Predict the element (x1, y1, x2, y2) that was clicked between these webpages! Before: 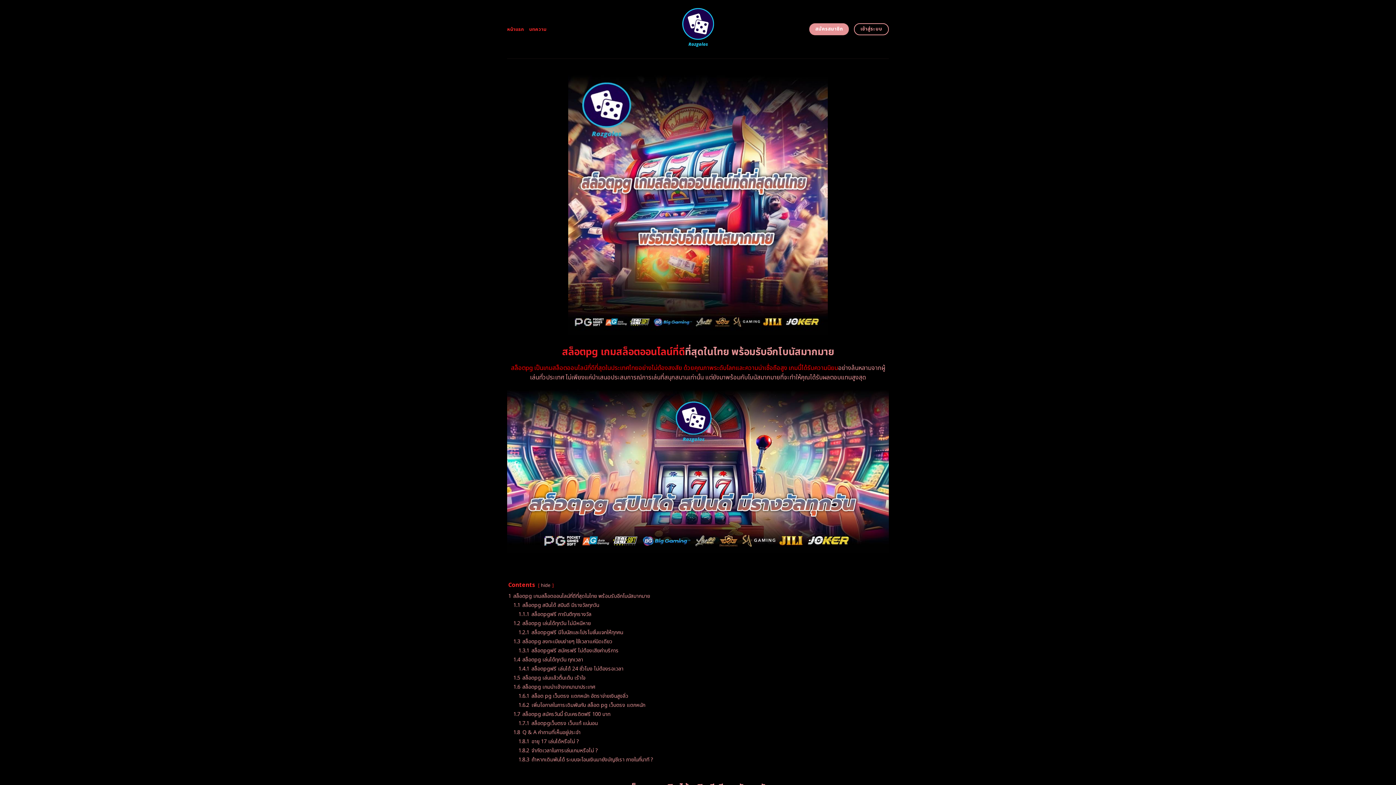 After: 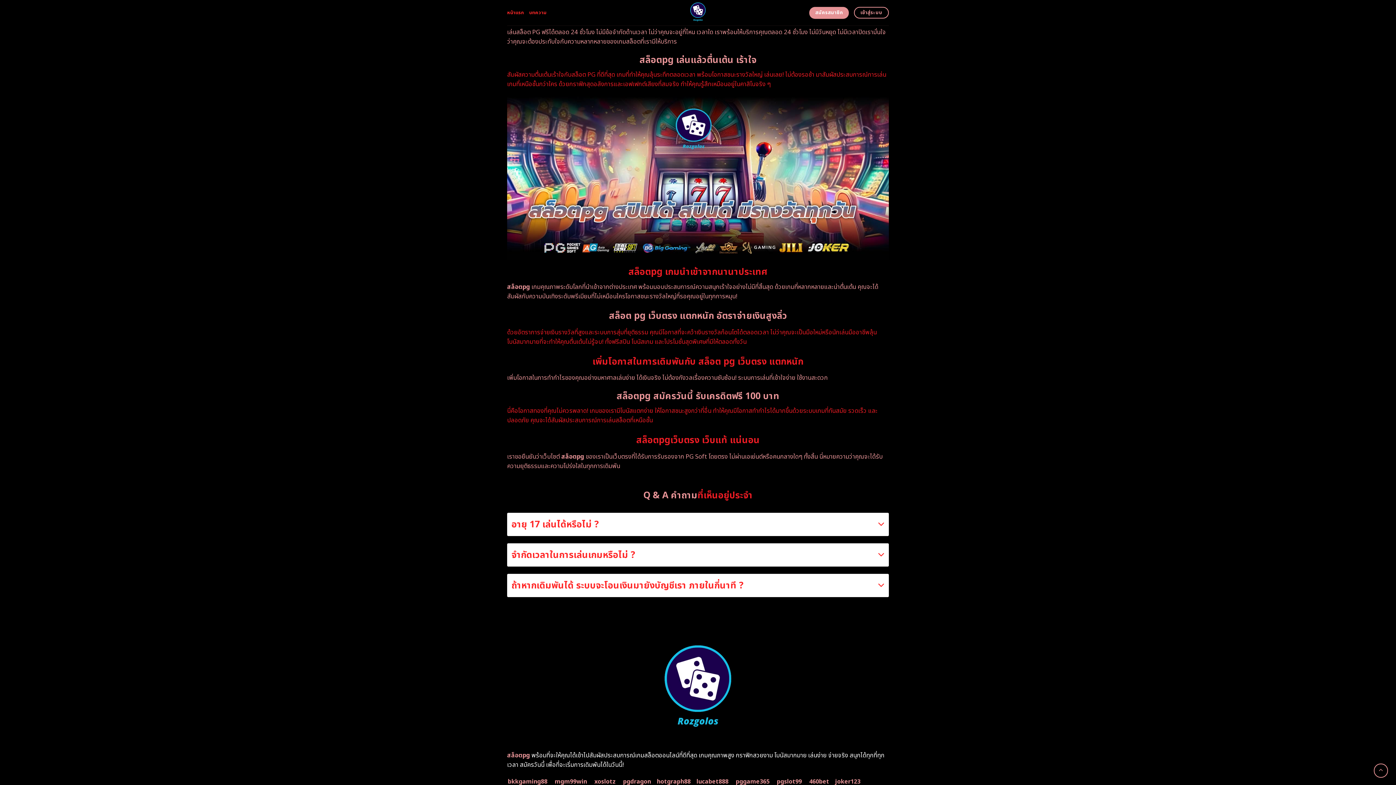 Action: label: 1.4.1 สล็อตpgฟรี เล่นได้ 24 ชั่วโมง ไม่ต้องรอเวลา bbox: (518, 665, 623, 673)